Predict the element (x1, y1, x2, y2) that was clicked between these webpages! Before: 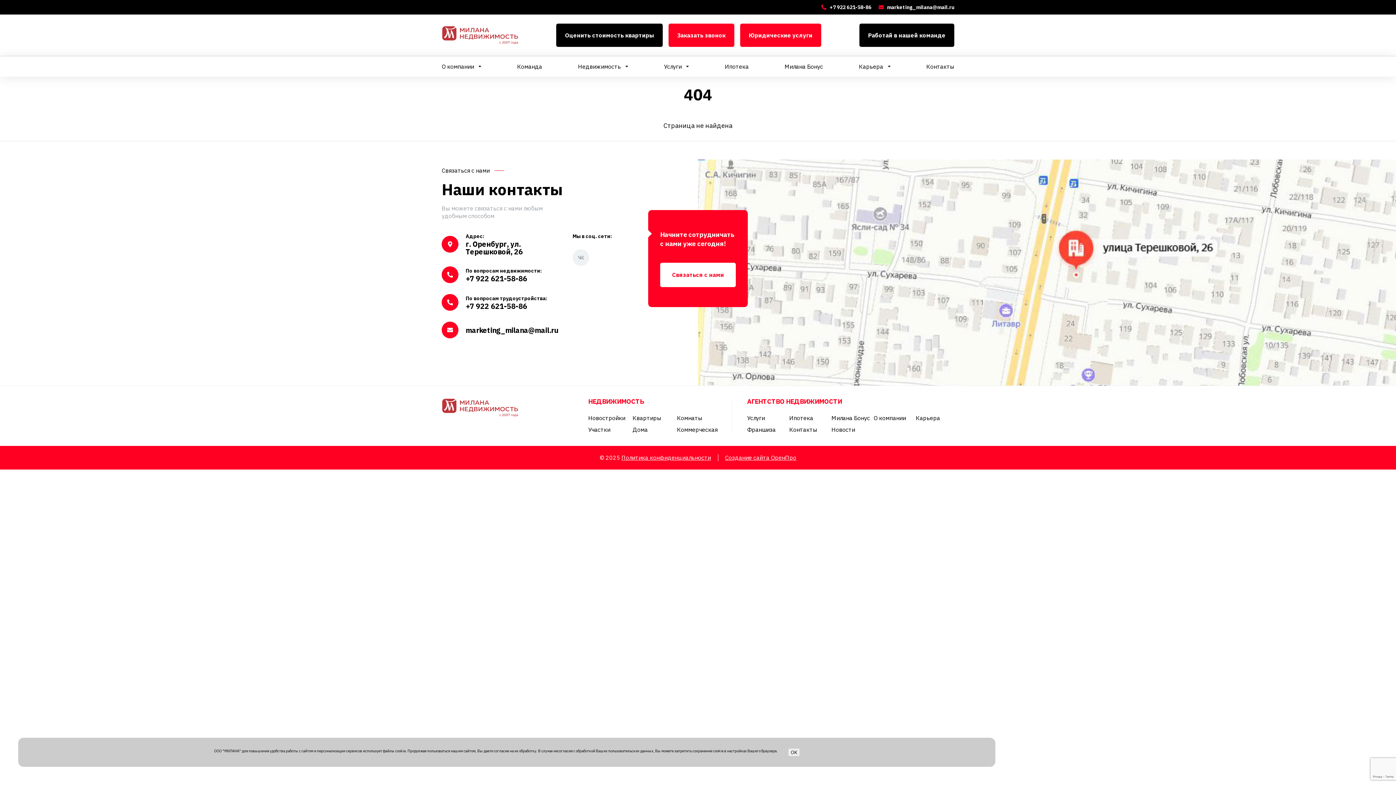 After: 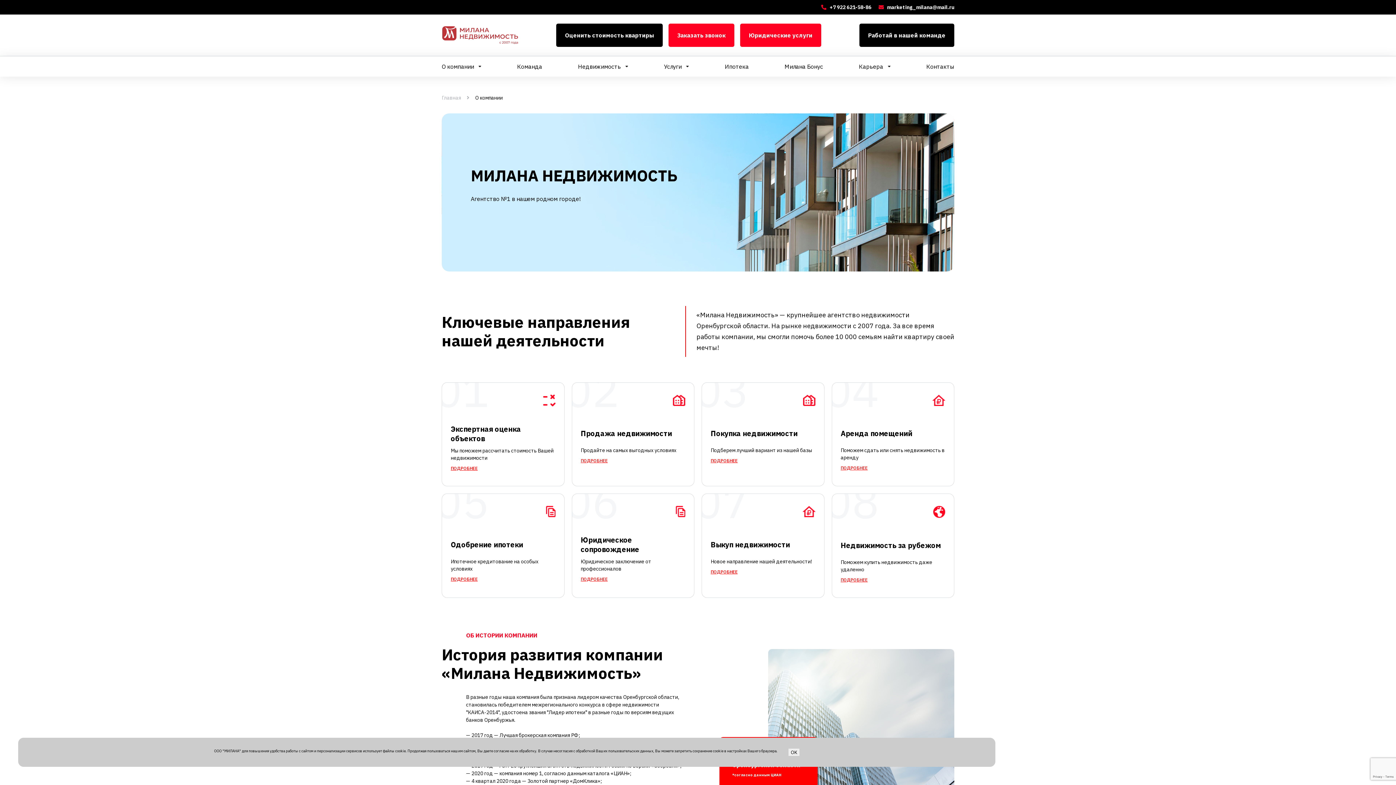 Action: label: О компании bbox: (873, 414, 912, 422)